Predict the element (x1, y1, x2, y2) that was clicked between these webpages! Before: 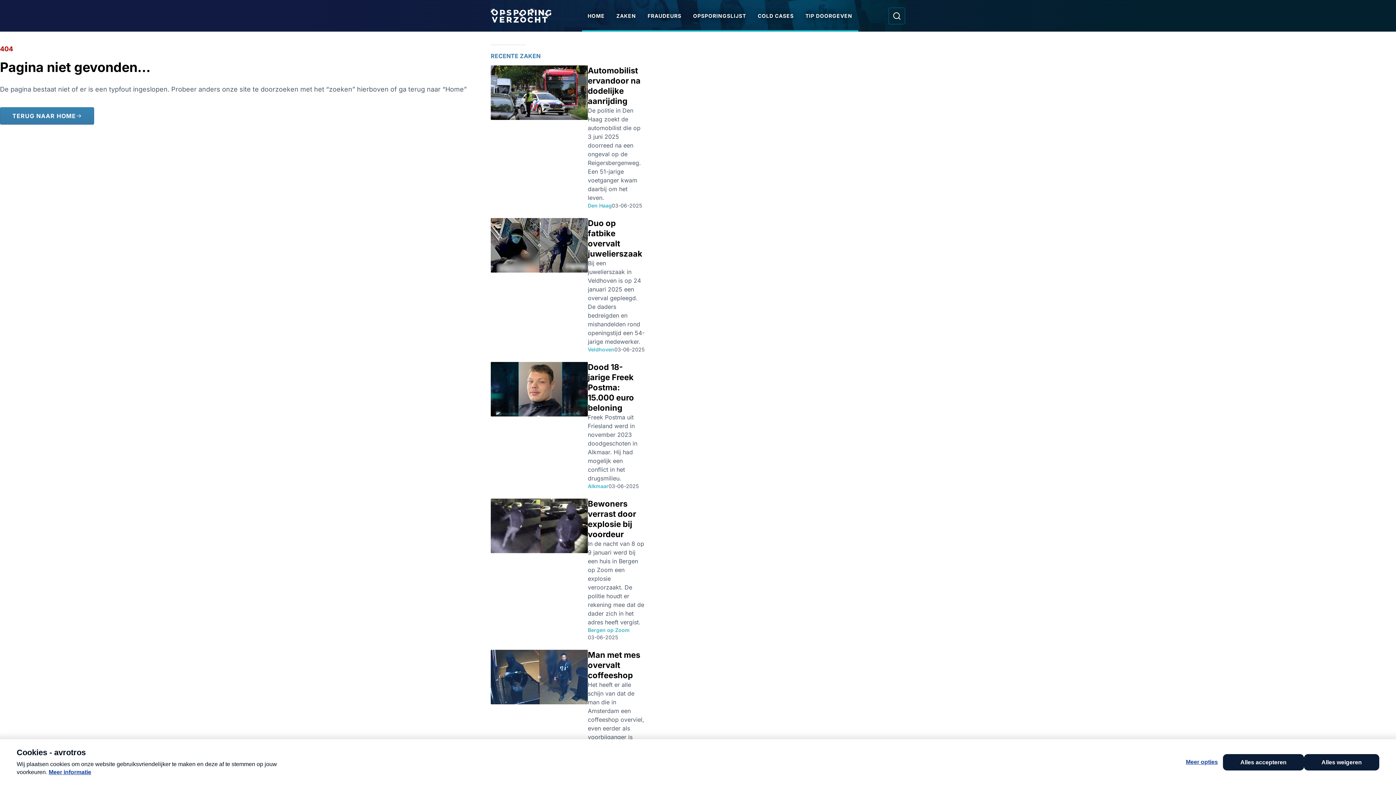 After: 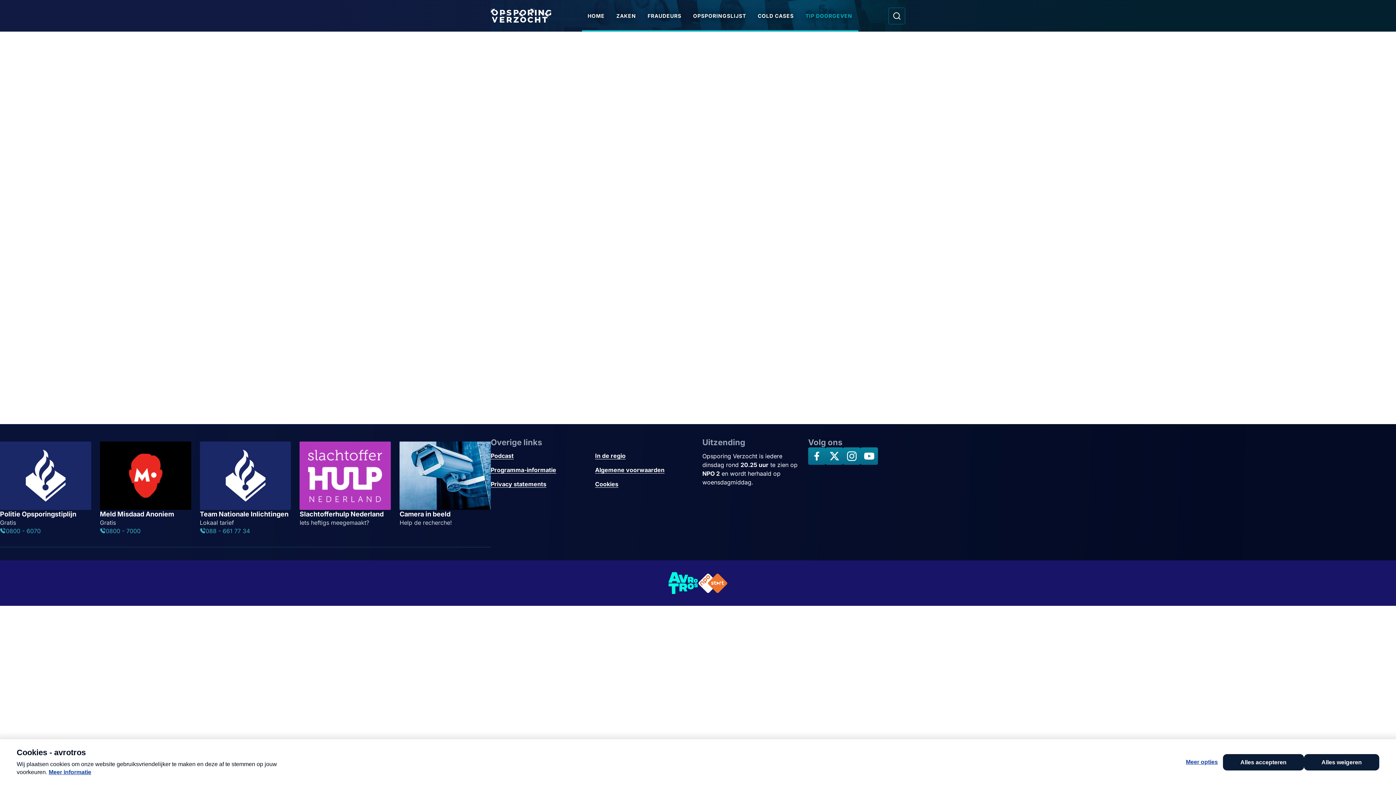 Action: label: TIP DOORGEVEN bbox: (799, 0, 858, 31)